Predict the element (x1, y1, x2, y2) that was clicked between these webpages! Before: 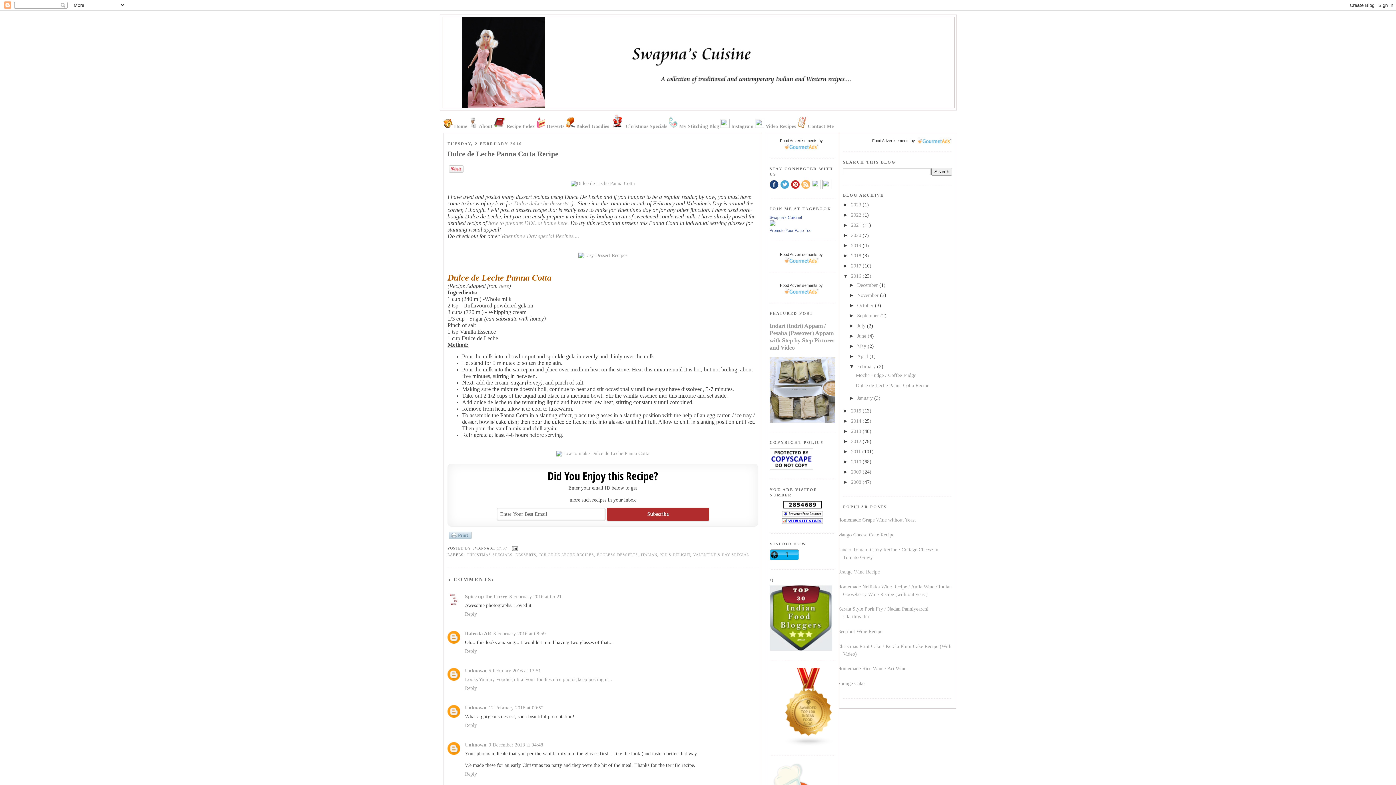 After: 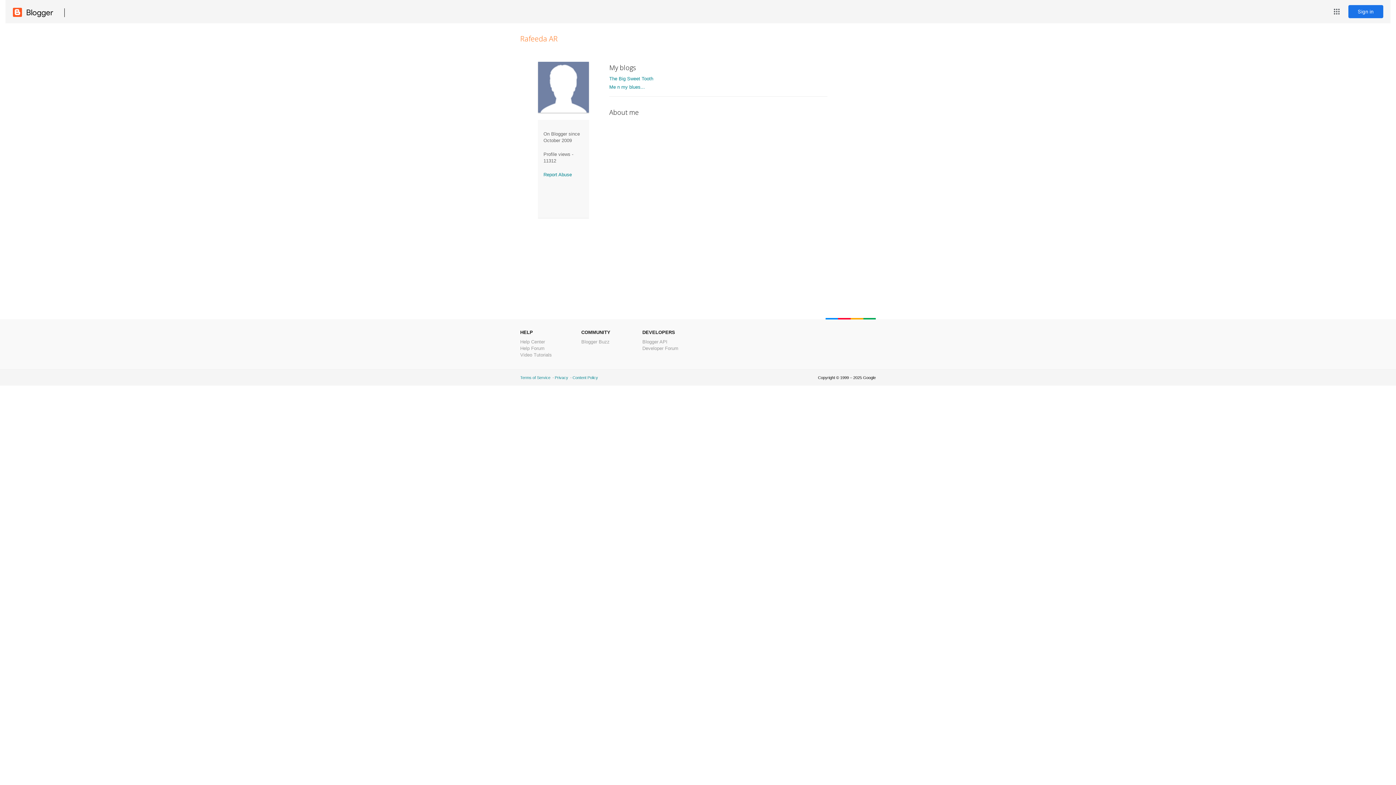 Action: label: Rafeeda AR bbox: (465, 631, 491, 636)